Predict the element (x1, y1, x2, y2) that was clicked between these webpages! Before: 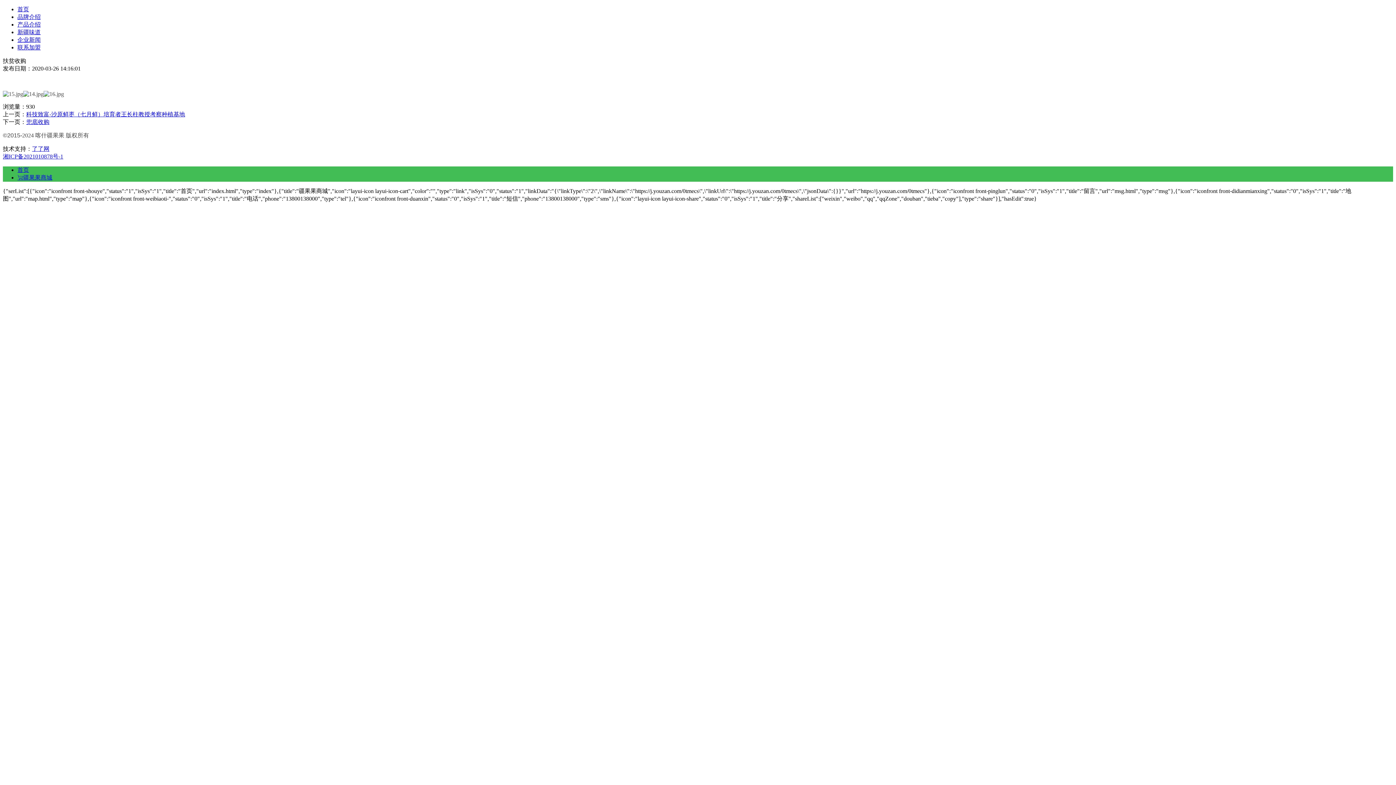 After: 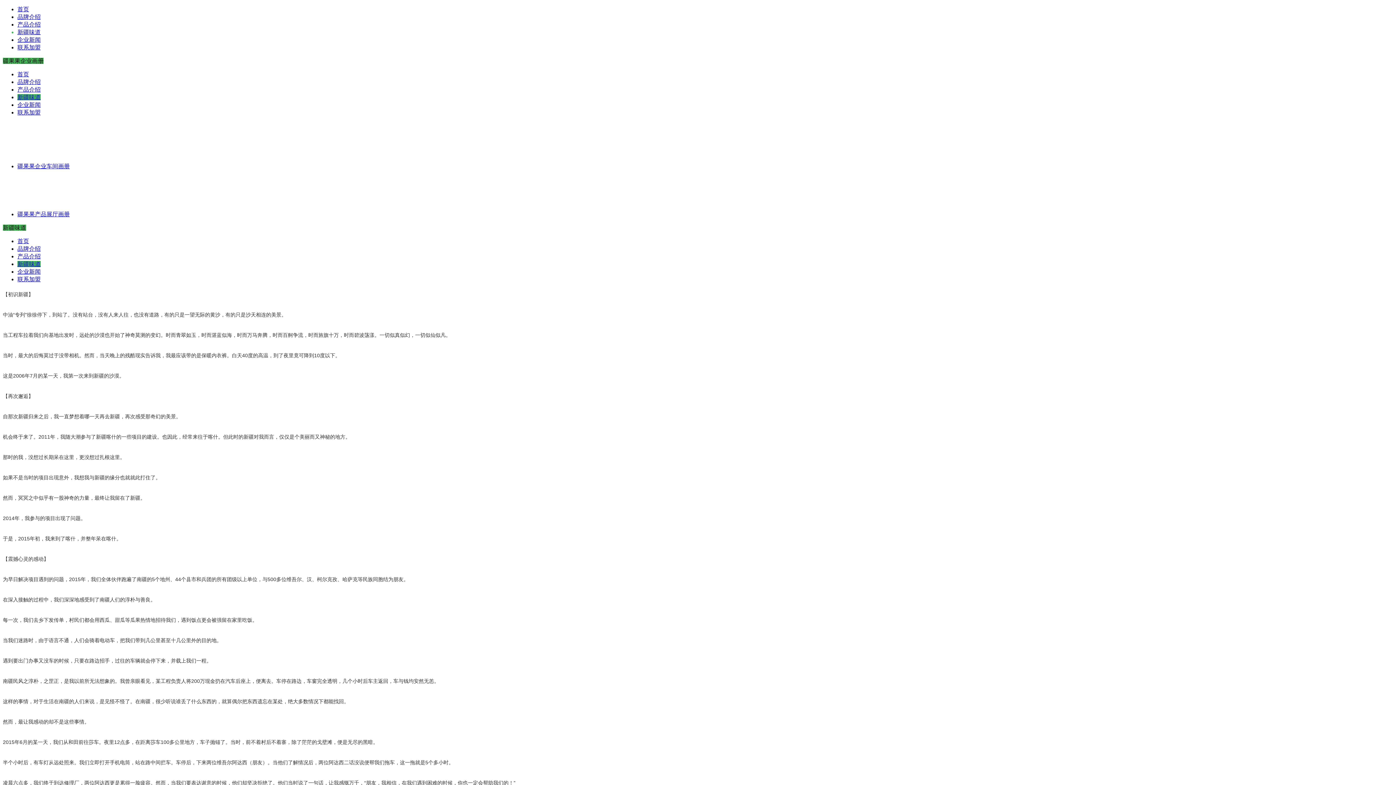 Action: bbox: (17, 29, 40, 35) label: 新疆味道